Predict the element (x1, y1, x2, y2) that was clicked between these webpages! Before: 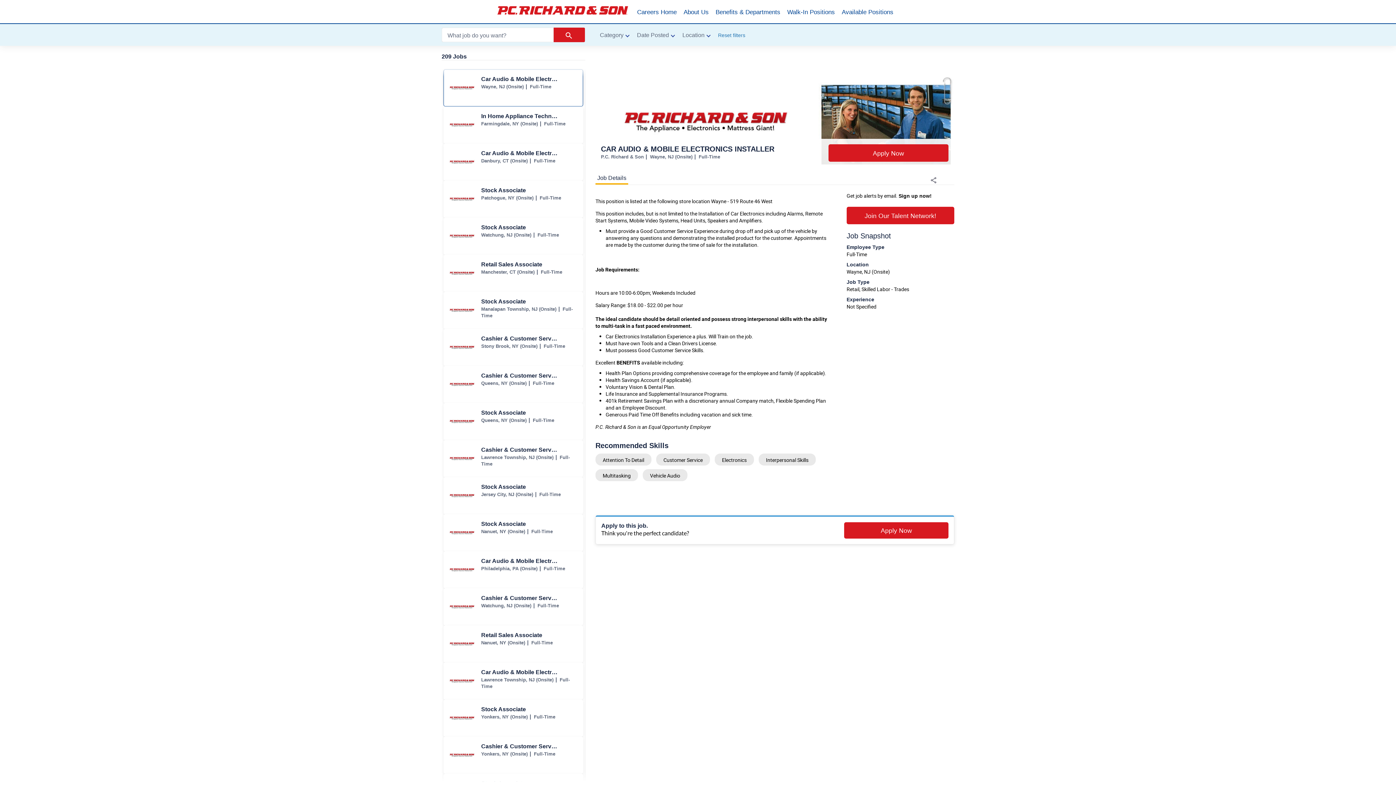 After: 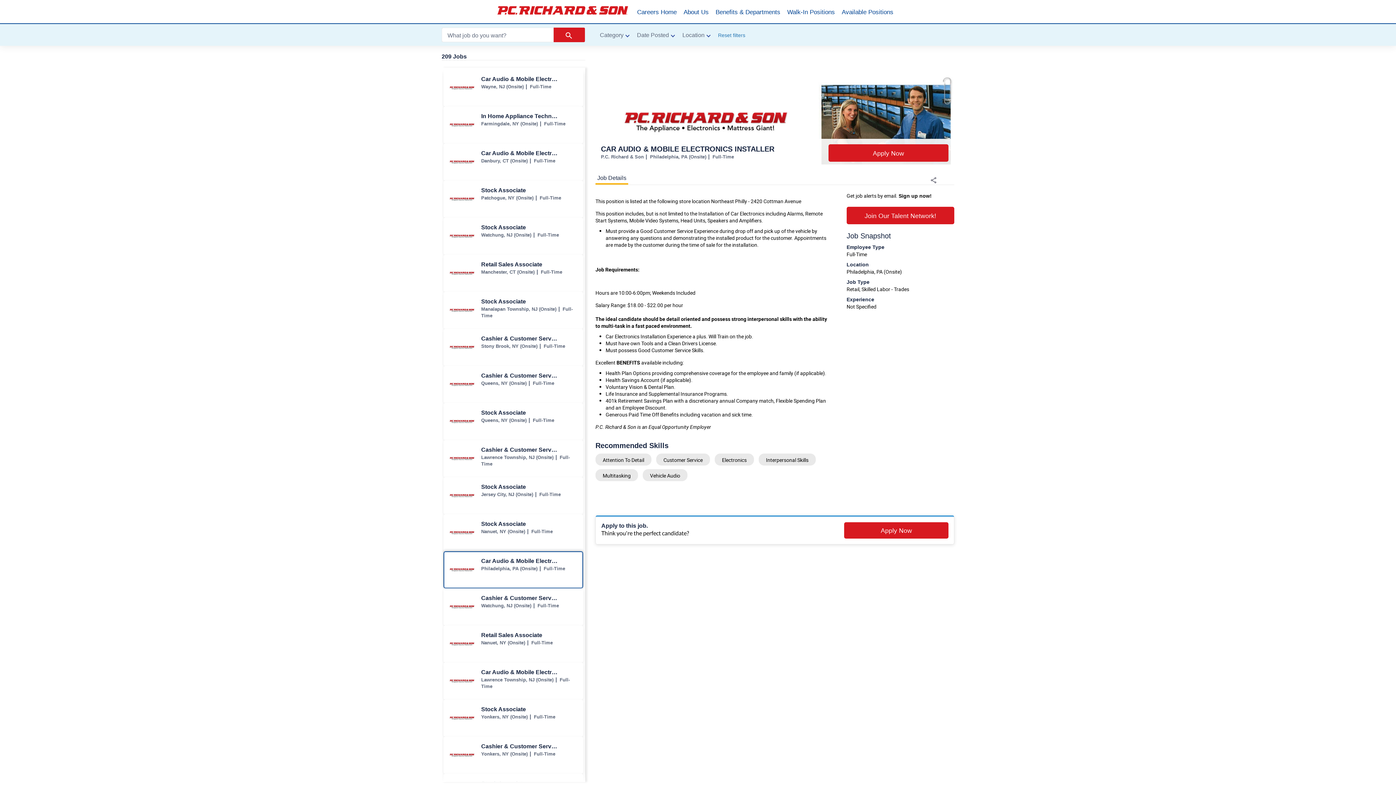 Action: label: Car Audio & Mobile Electronics Installer jobs in Philadelphia bbox: (444, 552, 582, 588)